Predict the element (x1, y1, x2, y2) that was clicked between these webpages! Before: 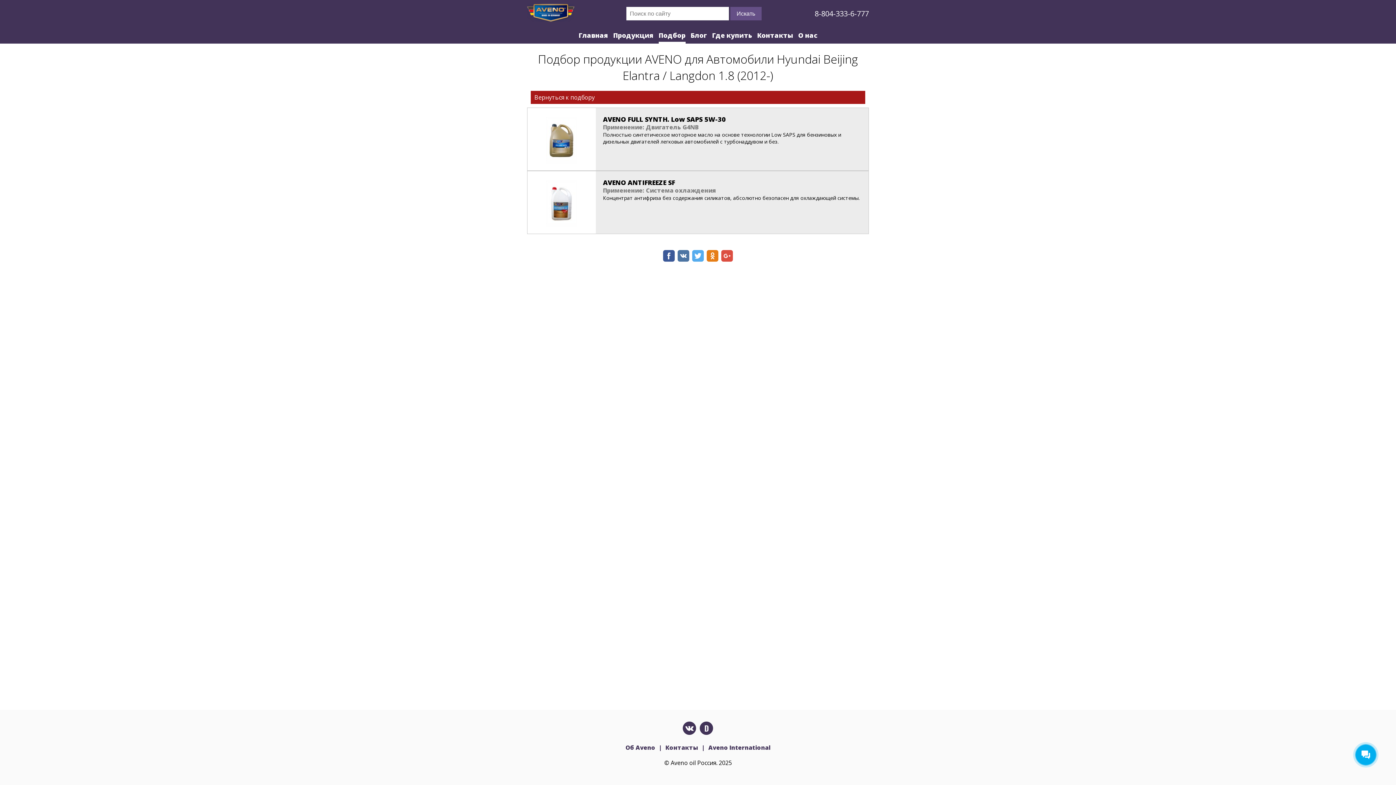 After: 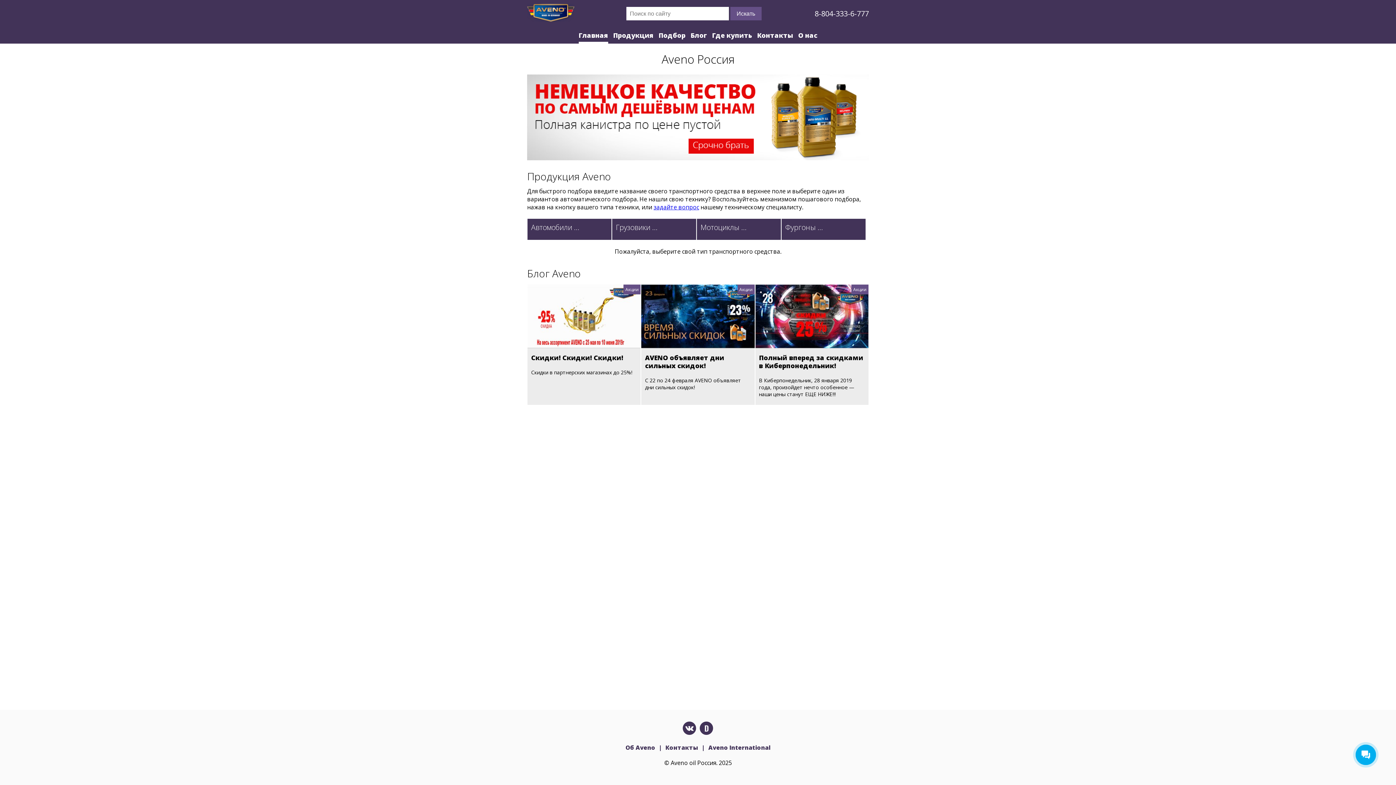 Action: bbox: (527, 3, 574, 23)